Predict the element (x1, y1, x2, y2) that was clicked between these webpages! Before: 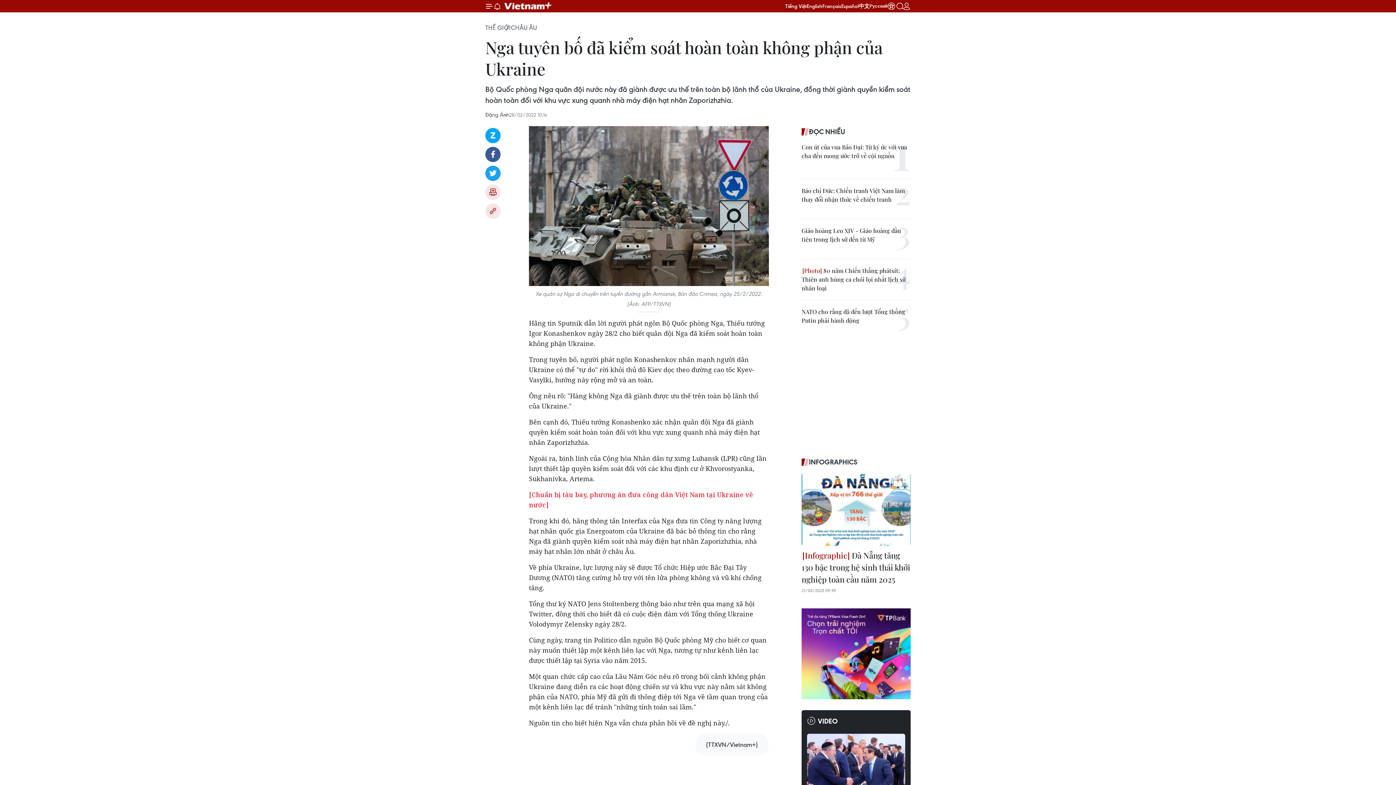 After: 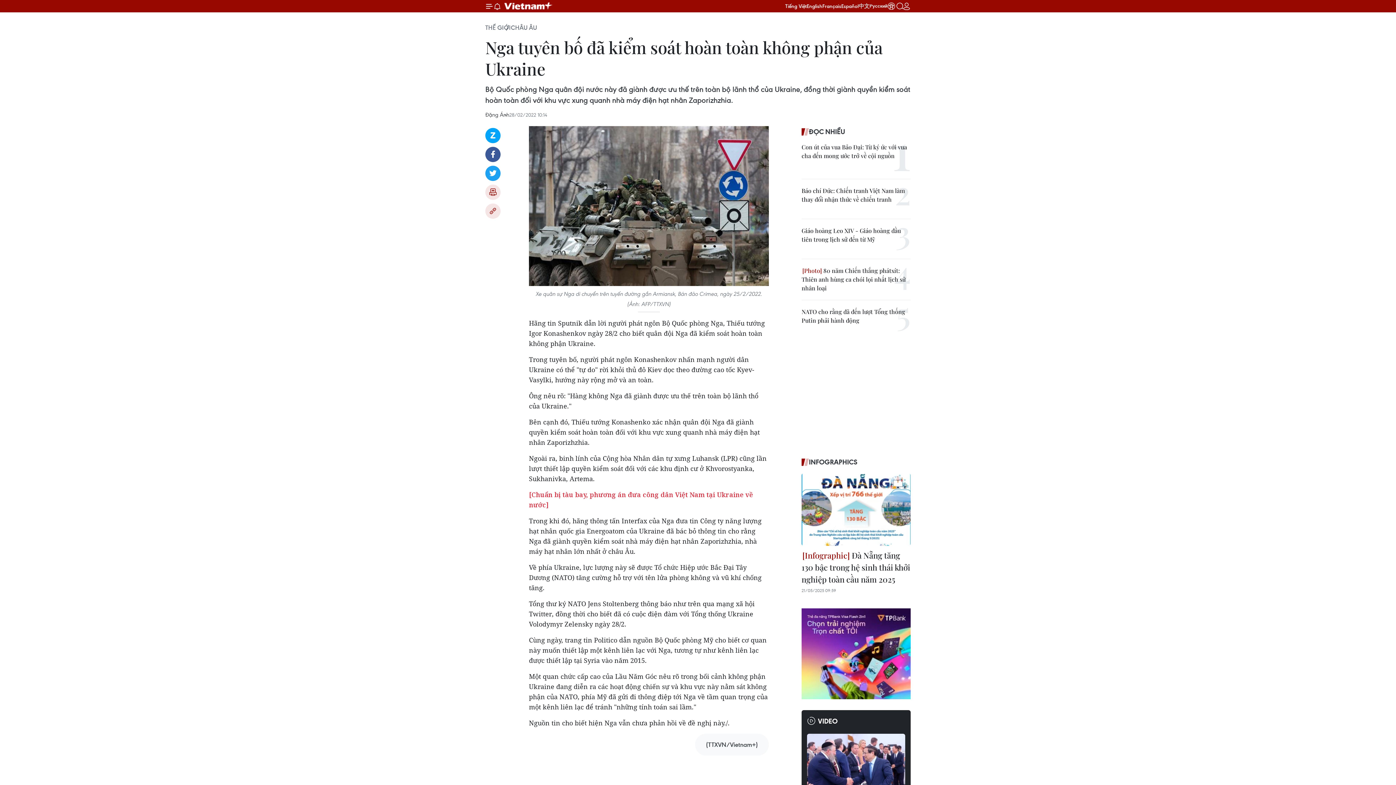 Action: label: 中文 bbox: (858, 2, 869, 9)